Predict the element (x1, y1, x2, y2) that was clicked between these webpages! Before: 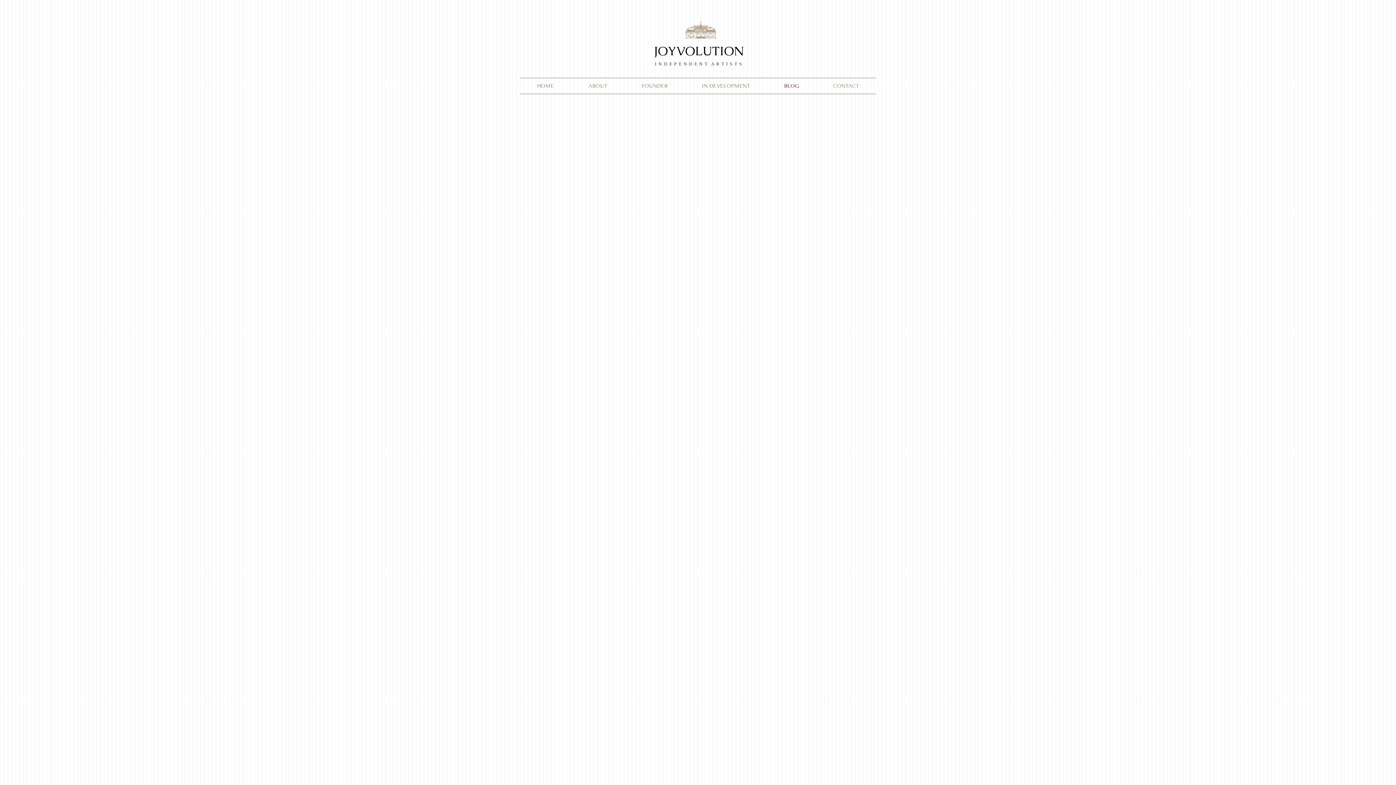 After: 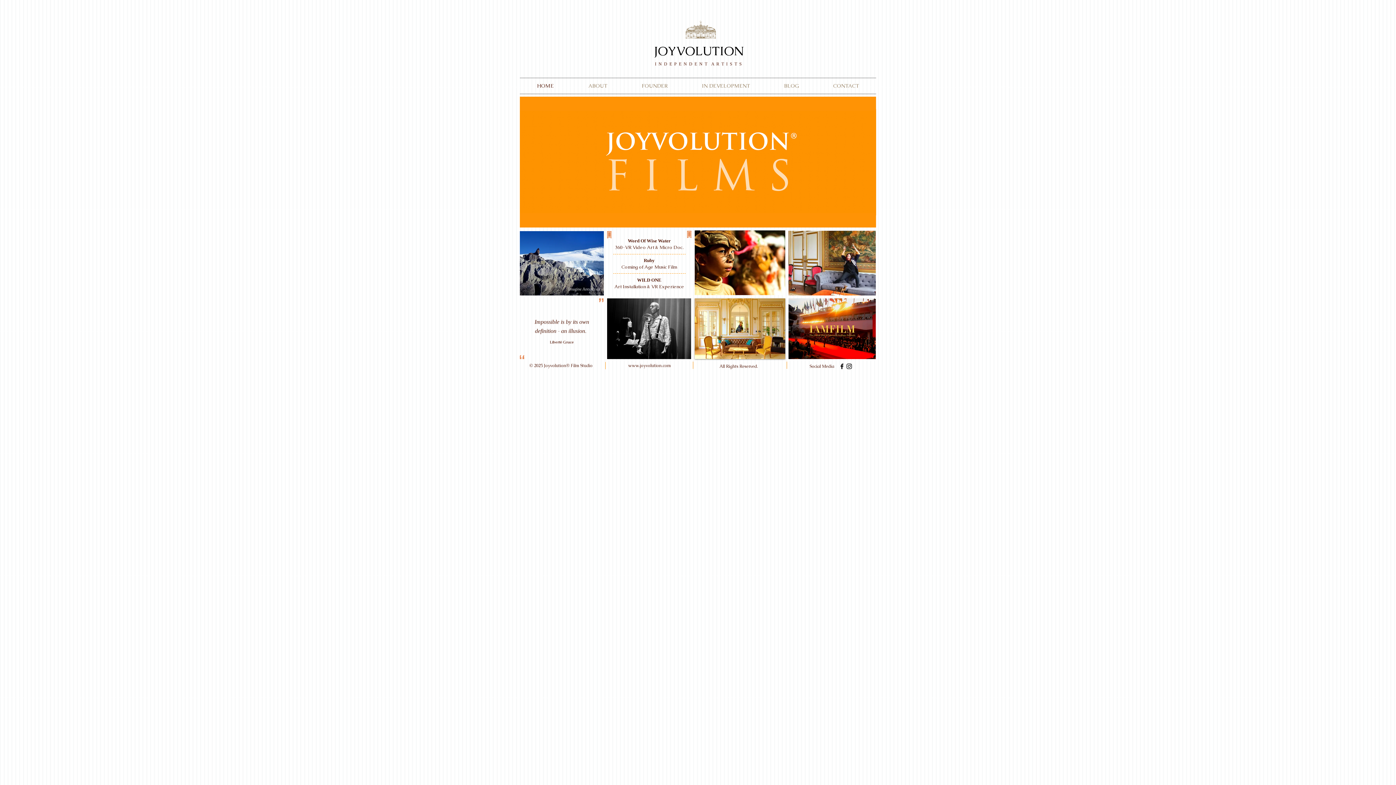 Action: bbox: (520, 78, 571, 93) label: HOME